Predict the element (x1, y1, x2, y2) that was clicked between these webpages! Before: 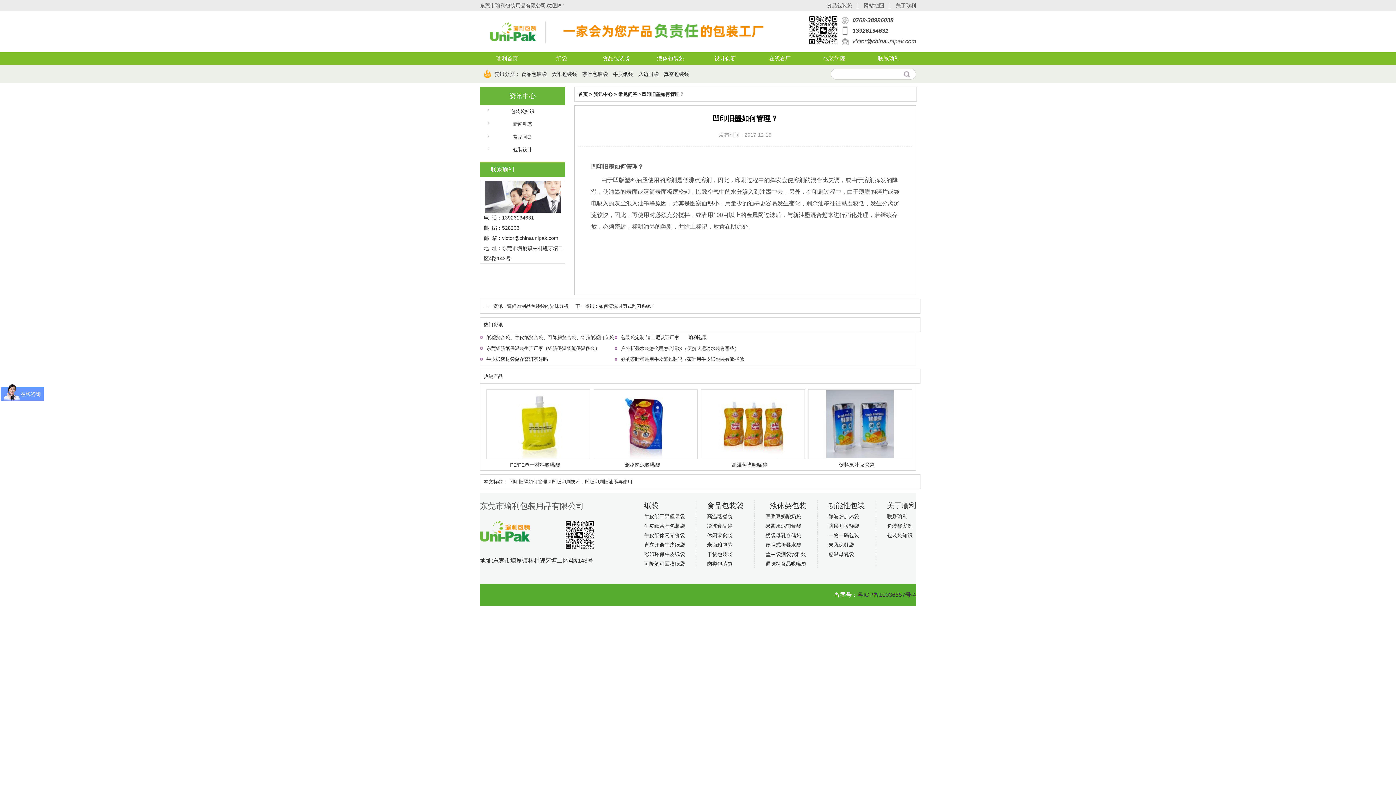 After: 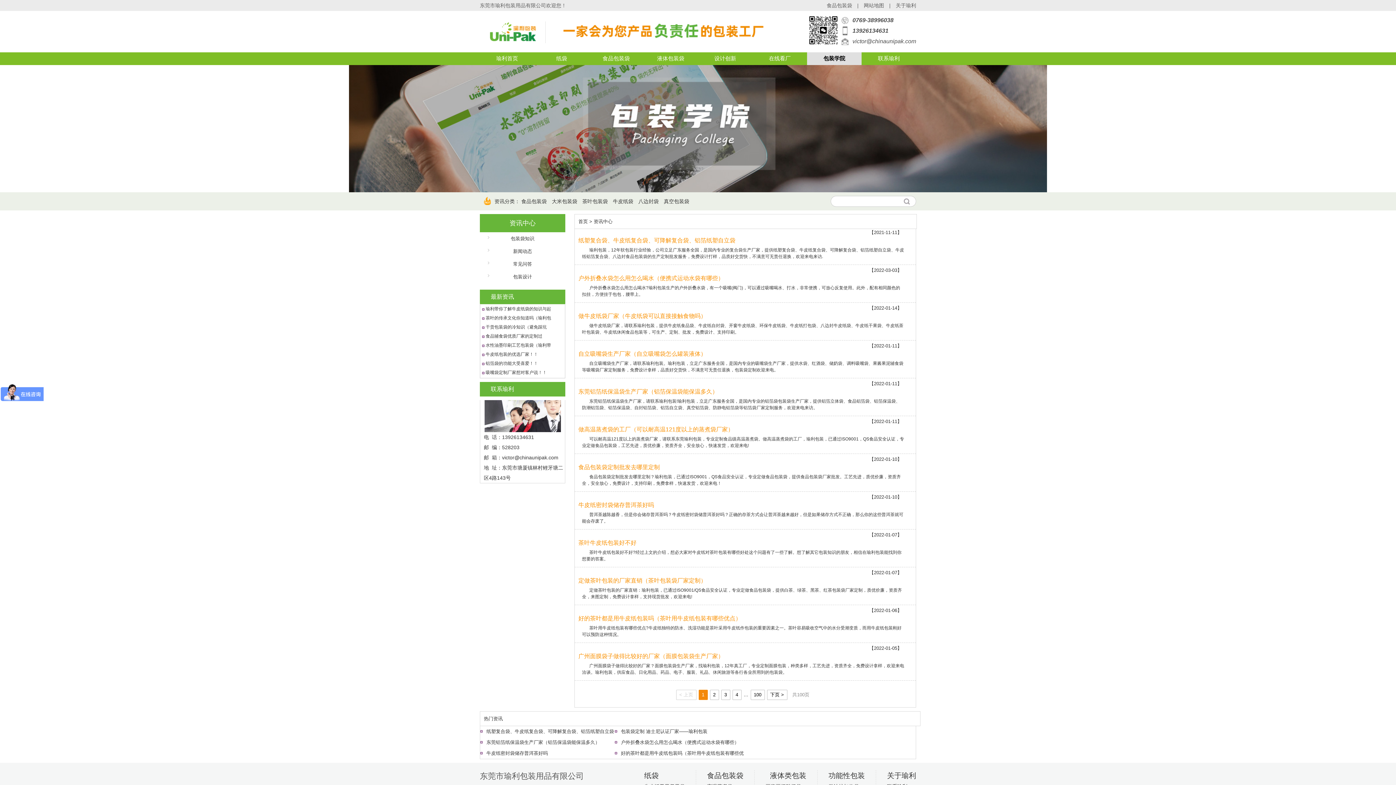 Action: bbox: (509, 92, 535, 99) label: 资讯中心